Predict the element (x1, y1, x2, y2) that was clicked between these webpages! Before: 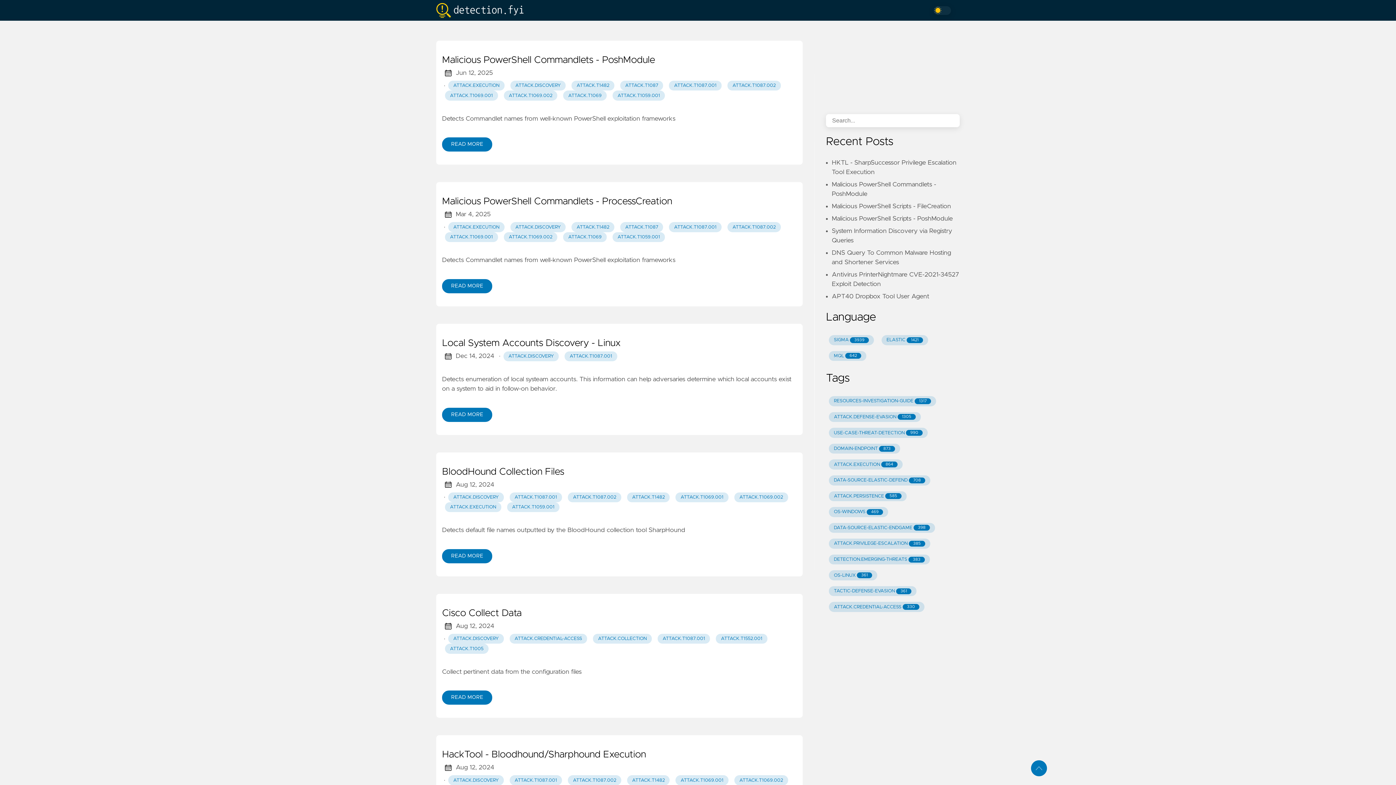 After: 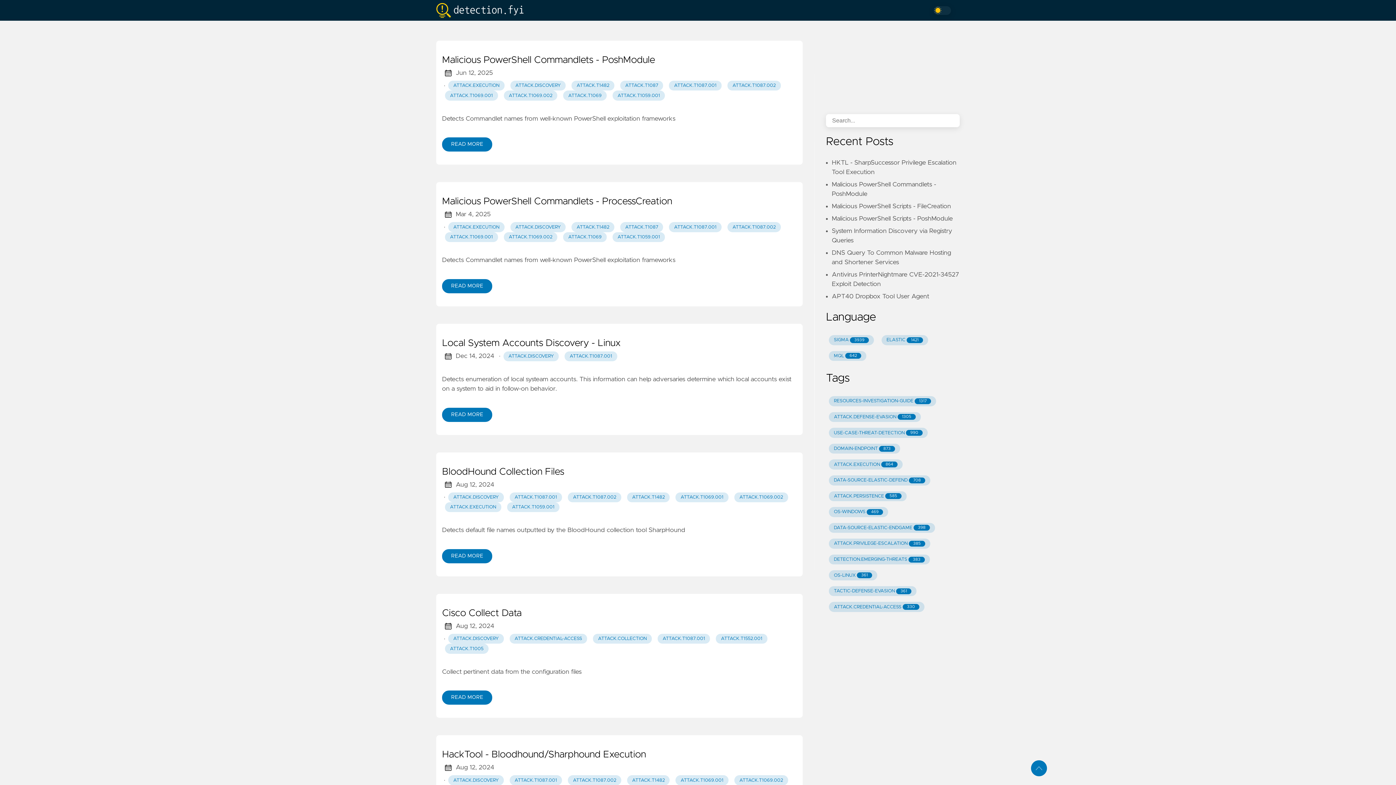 Action: bbox: (509, 492, 562, 502) label: ATTACK.T1087.001